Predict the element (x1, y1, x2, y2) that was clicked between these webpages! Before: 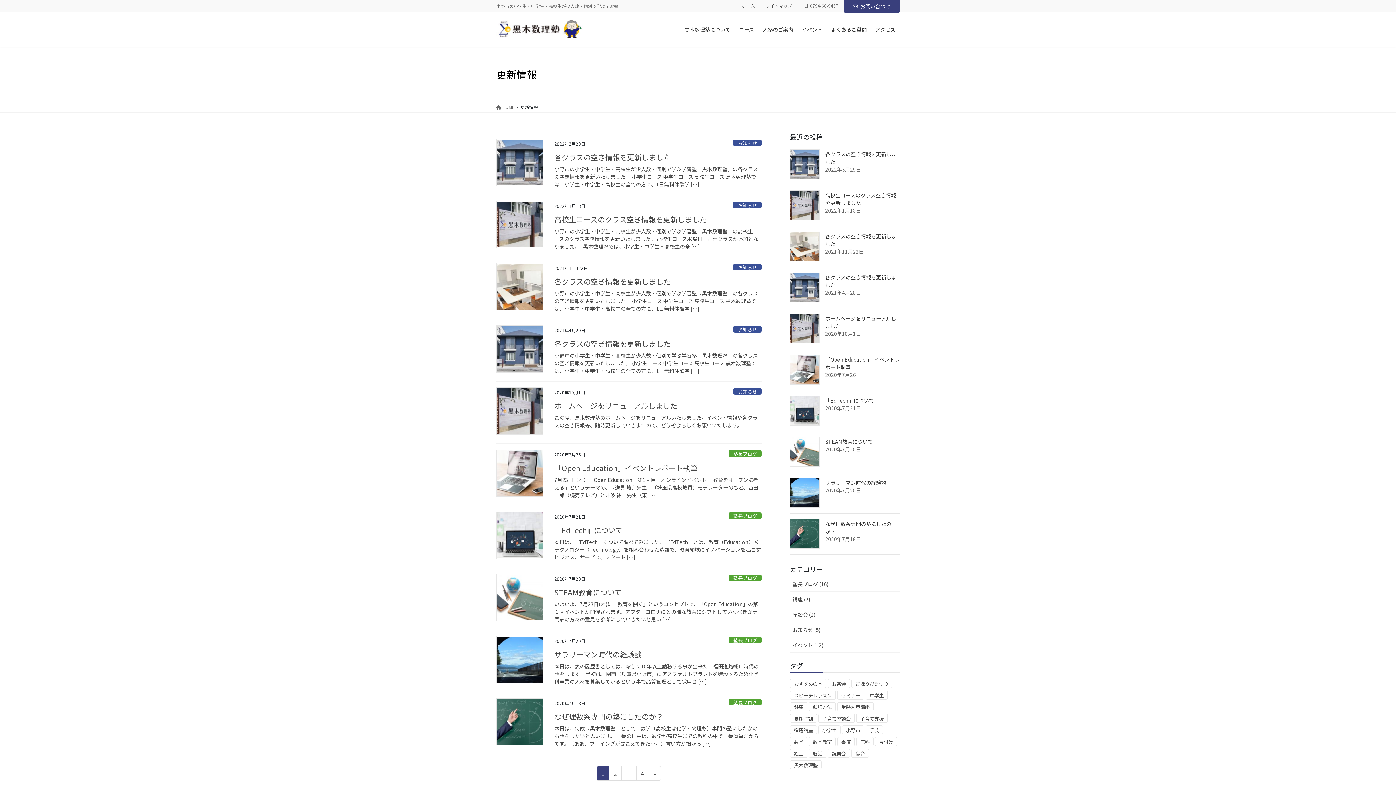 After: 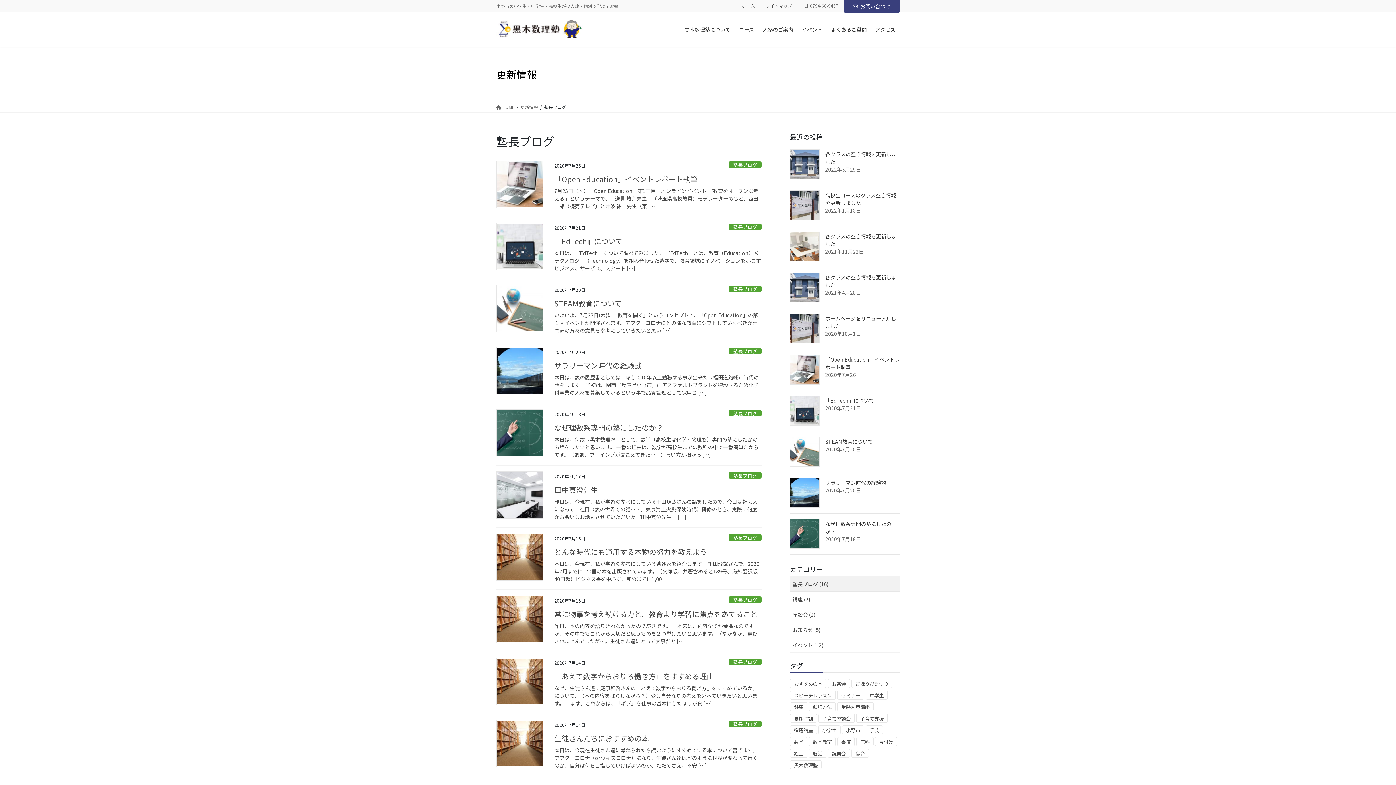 Action: bbox: (728, 574, 761, 581) label: 塾長ブログ